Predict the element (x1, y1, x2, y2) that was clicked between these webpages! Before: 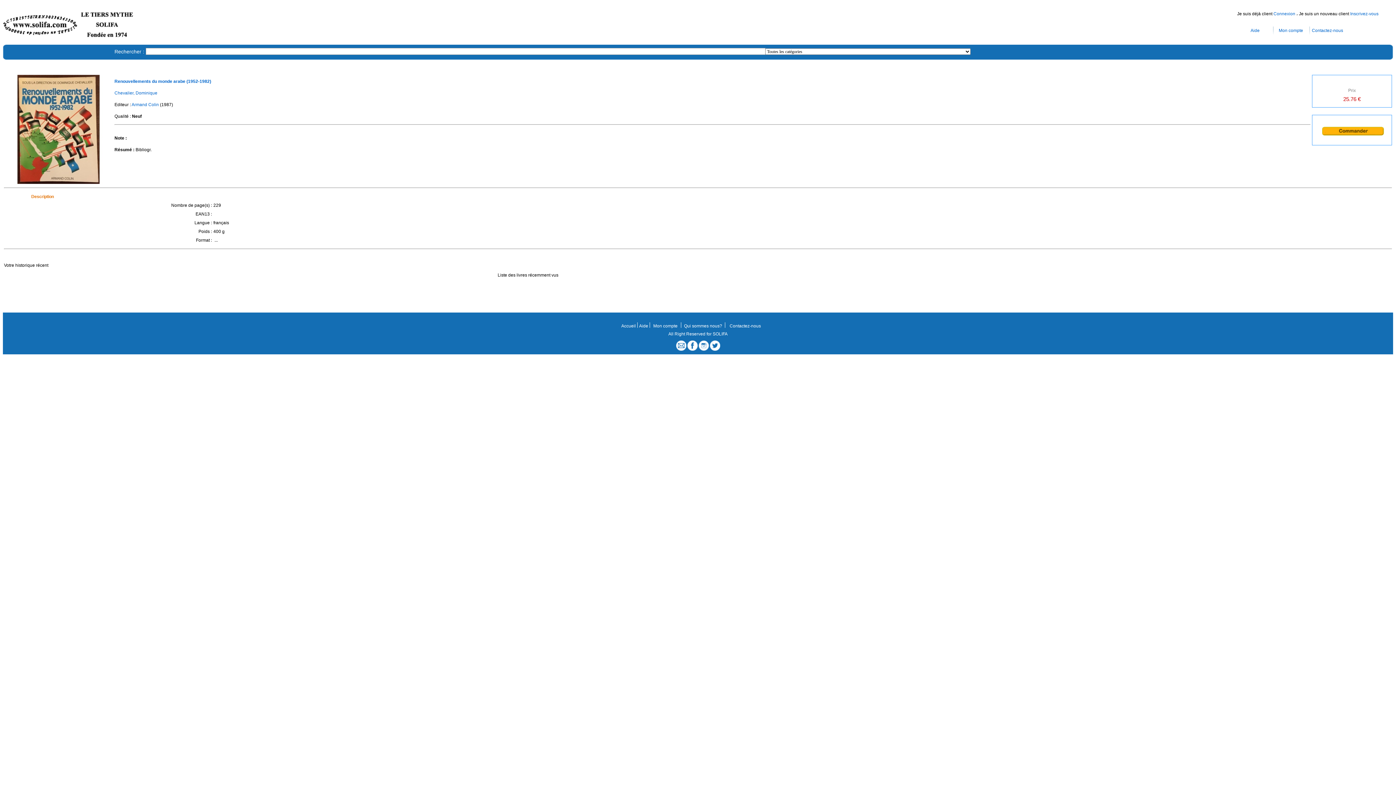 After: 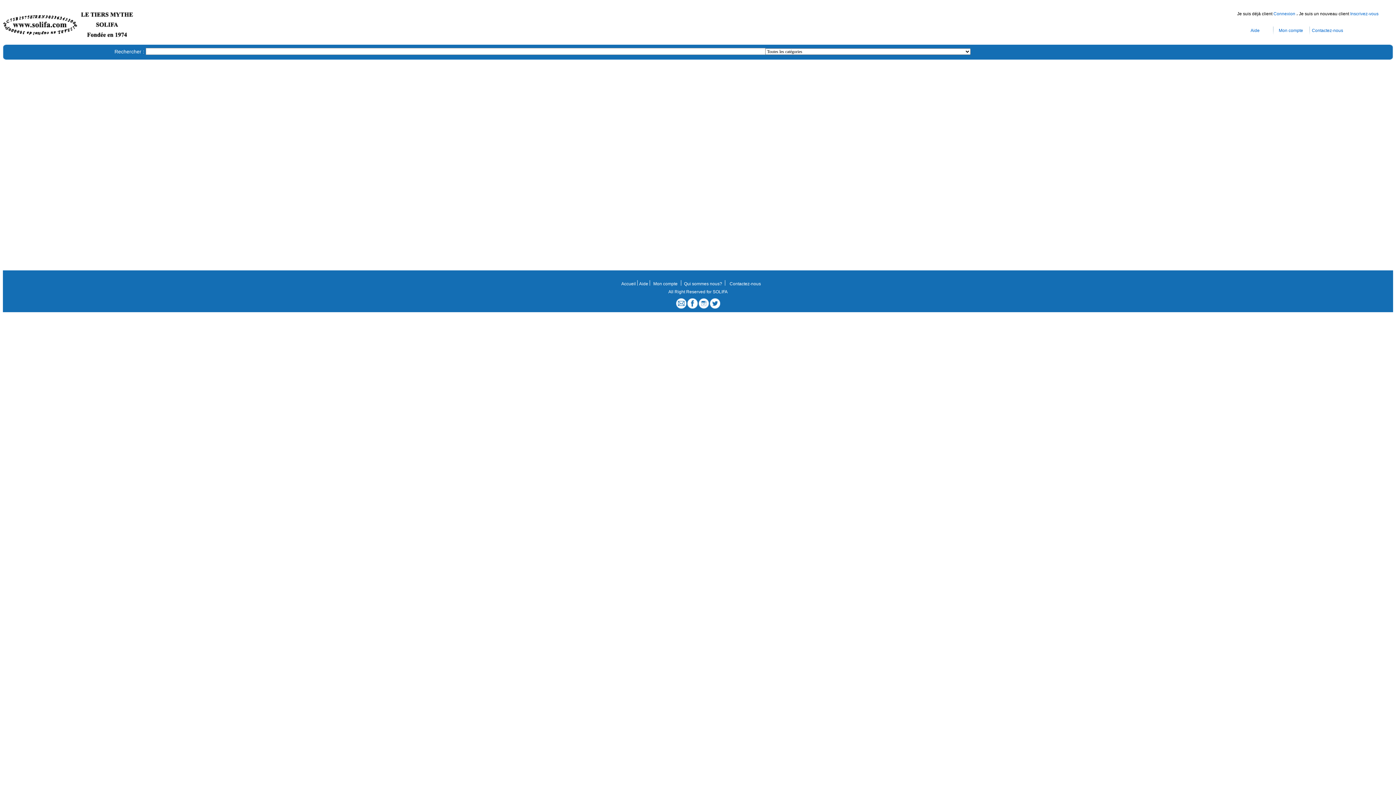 Action: bbox: (1250, 28, 1260, 33) label: Aide